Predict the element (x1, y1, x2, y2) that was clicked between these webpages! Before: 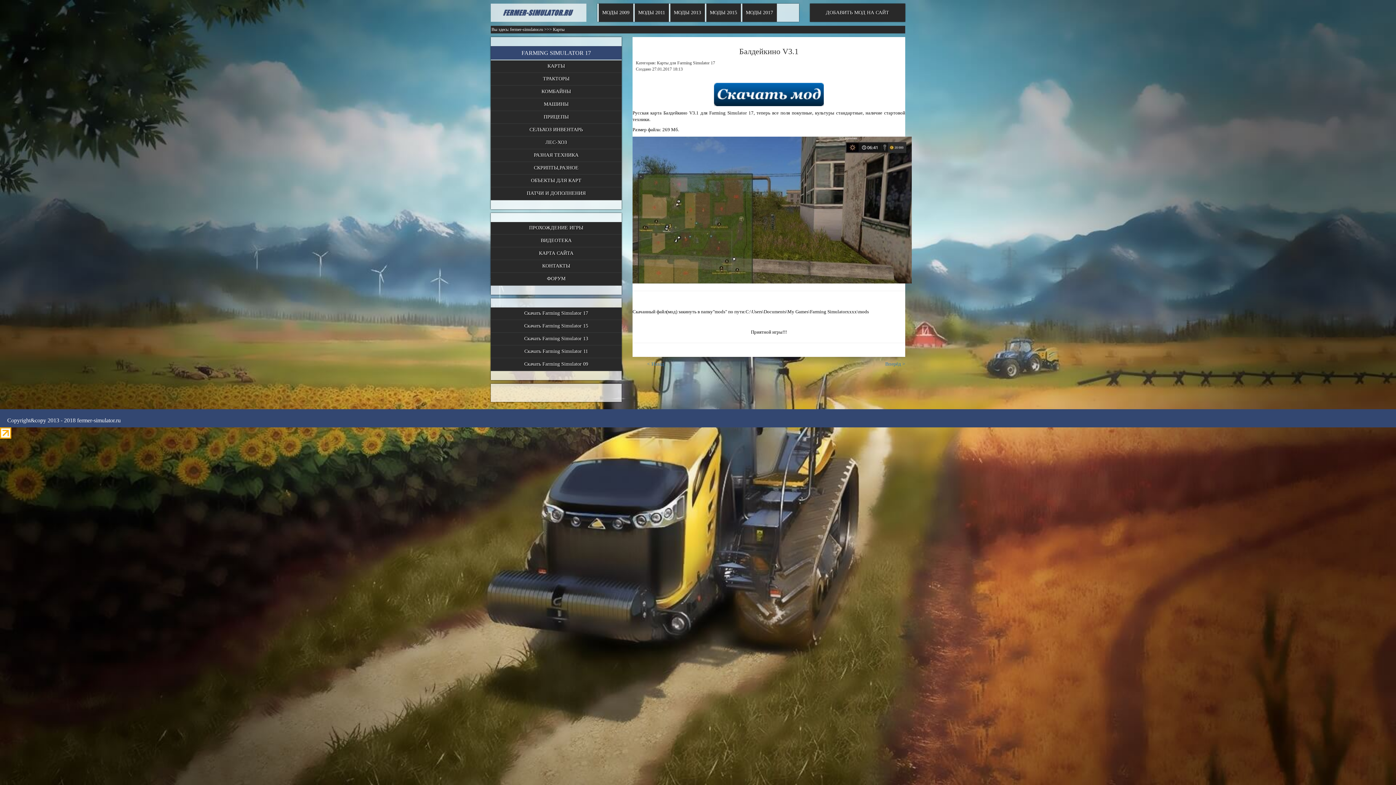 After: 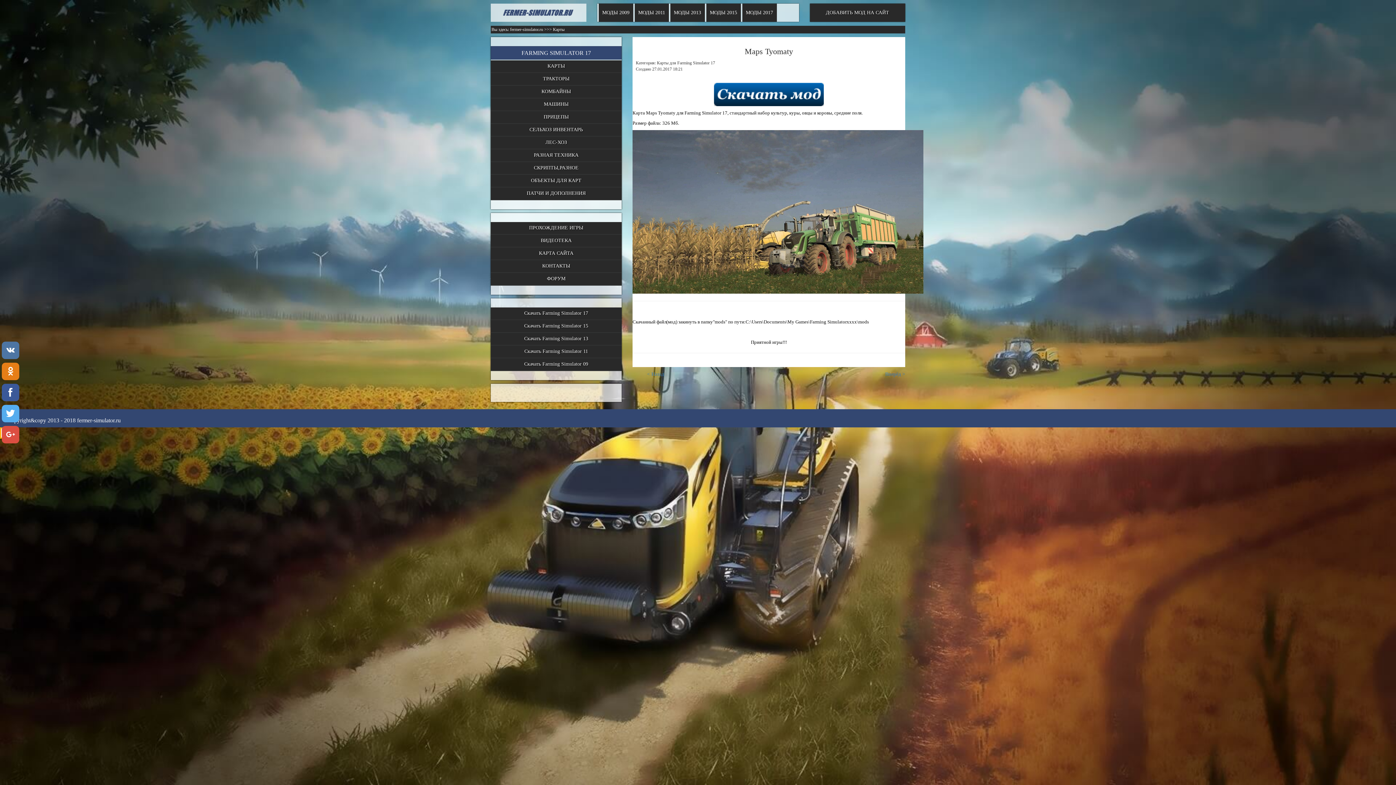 Action: label: < Назад bbox: (647, 361, 664, 366)